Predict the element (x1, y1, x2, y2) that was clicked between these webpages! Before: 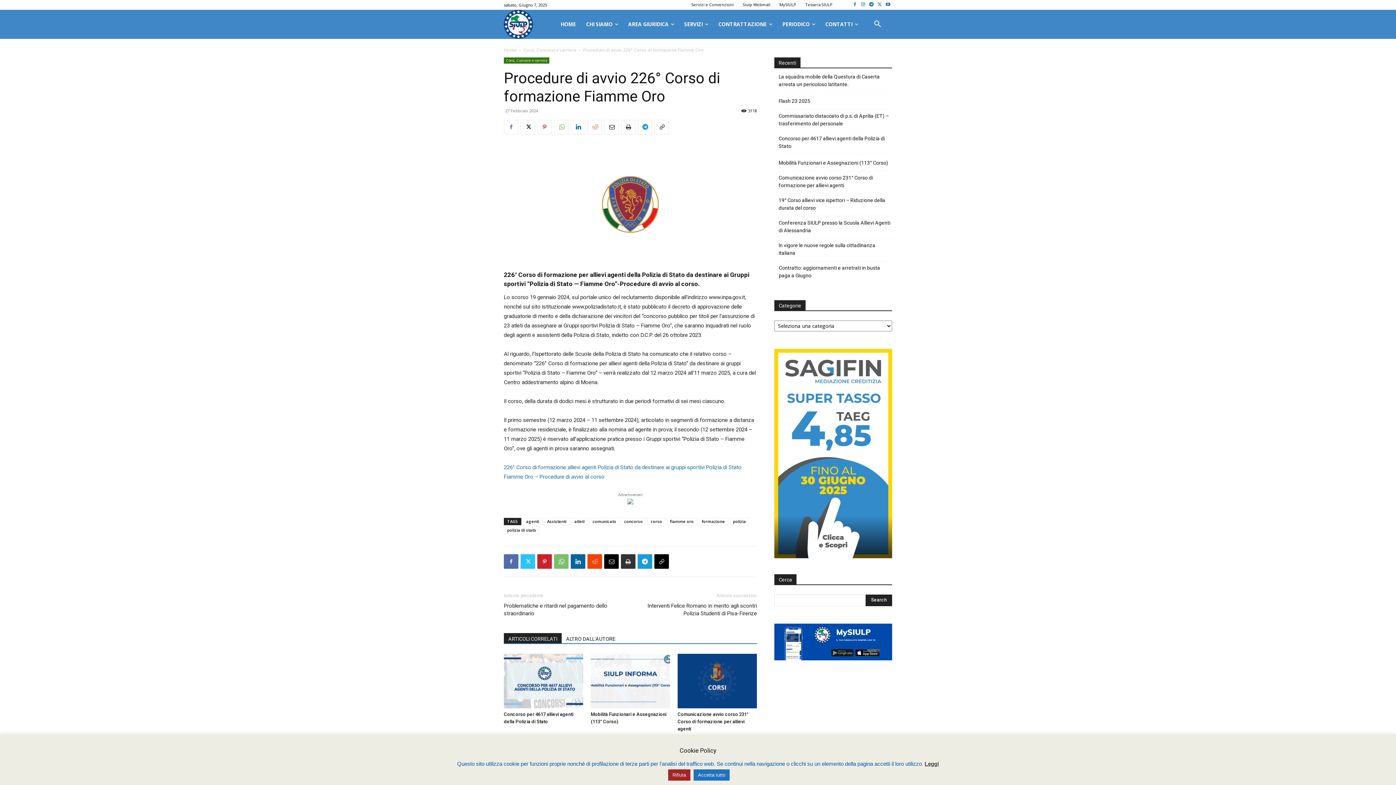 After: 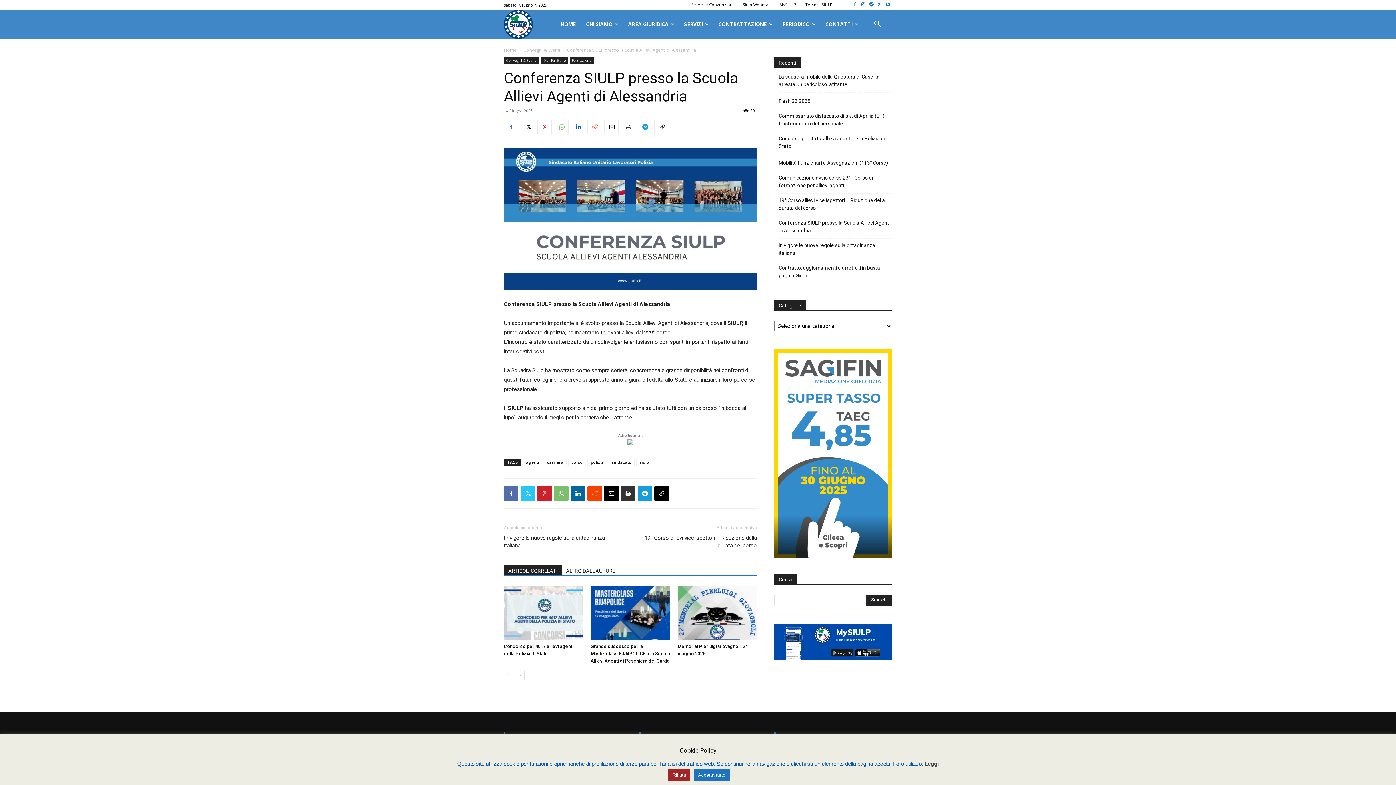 Action: label: Conferenza SIULP presso la Scuola Allievi Agenti di Alessandria bbox: (778, 219, 892, 234)